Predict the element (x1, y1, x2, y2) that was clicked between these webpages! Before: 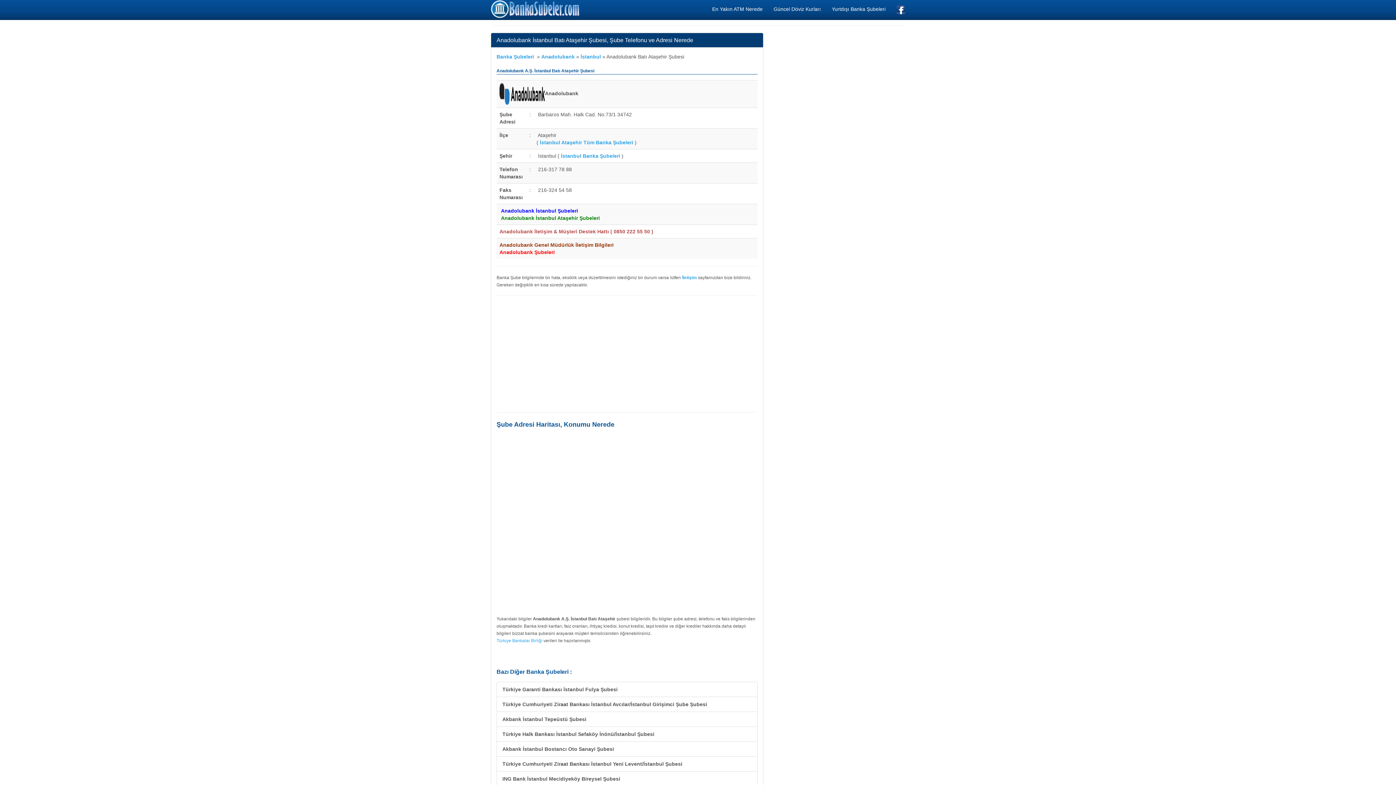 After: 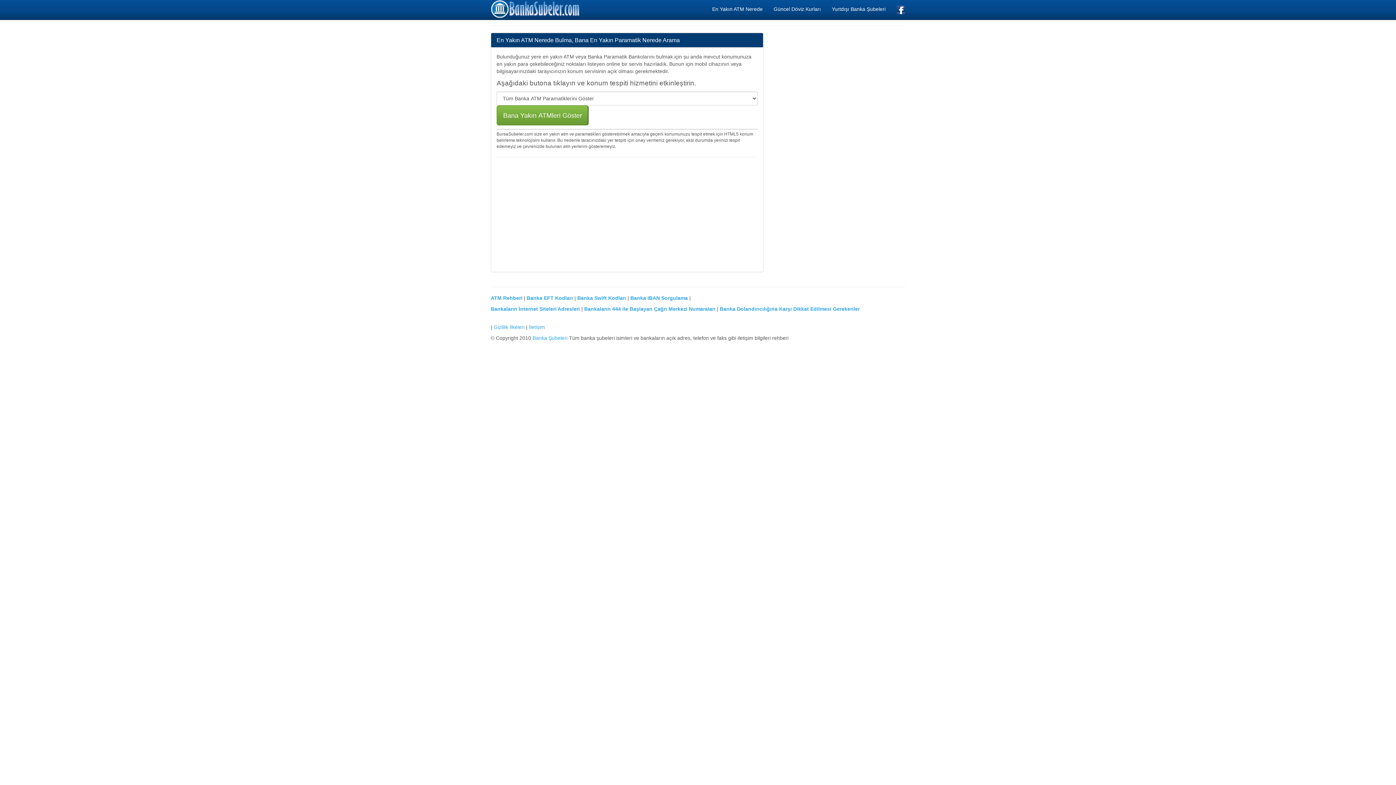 Action: bbox: (706, 0, 768, 18) label: En Yakın ATM Nerede